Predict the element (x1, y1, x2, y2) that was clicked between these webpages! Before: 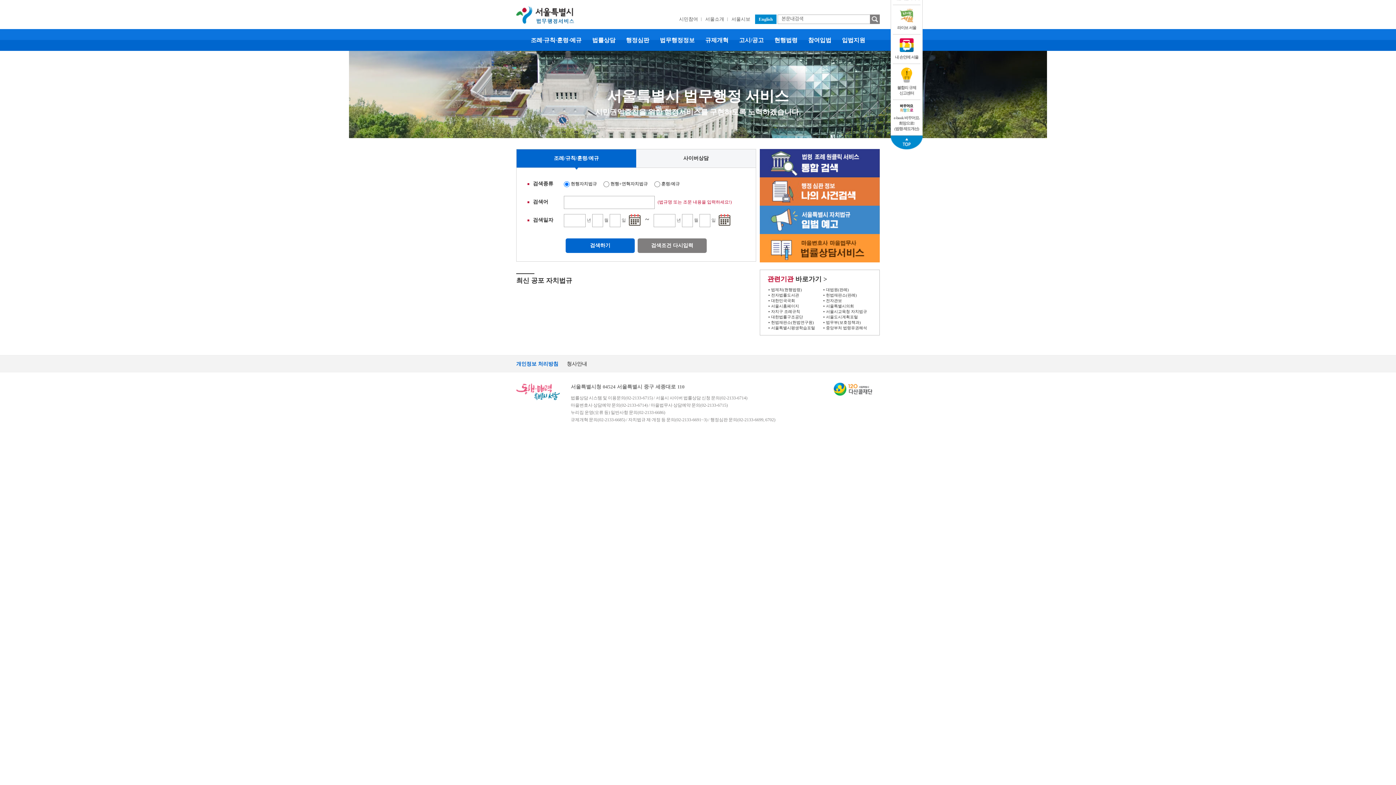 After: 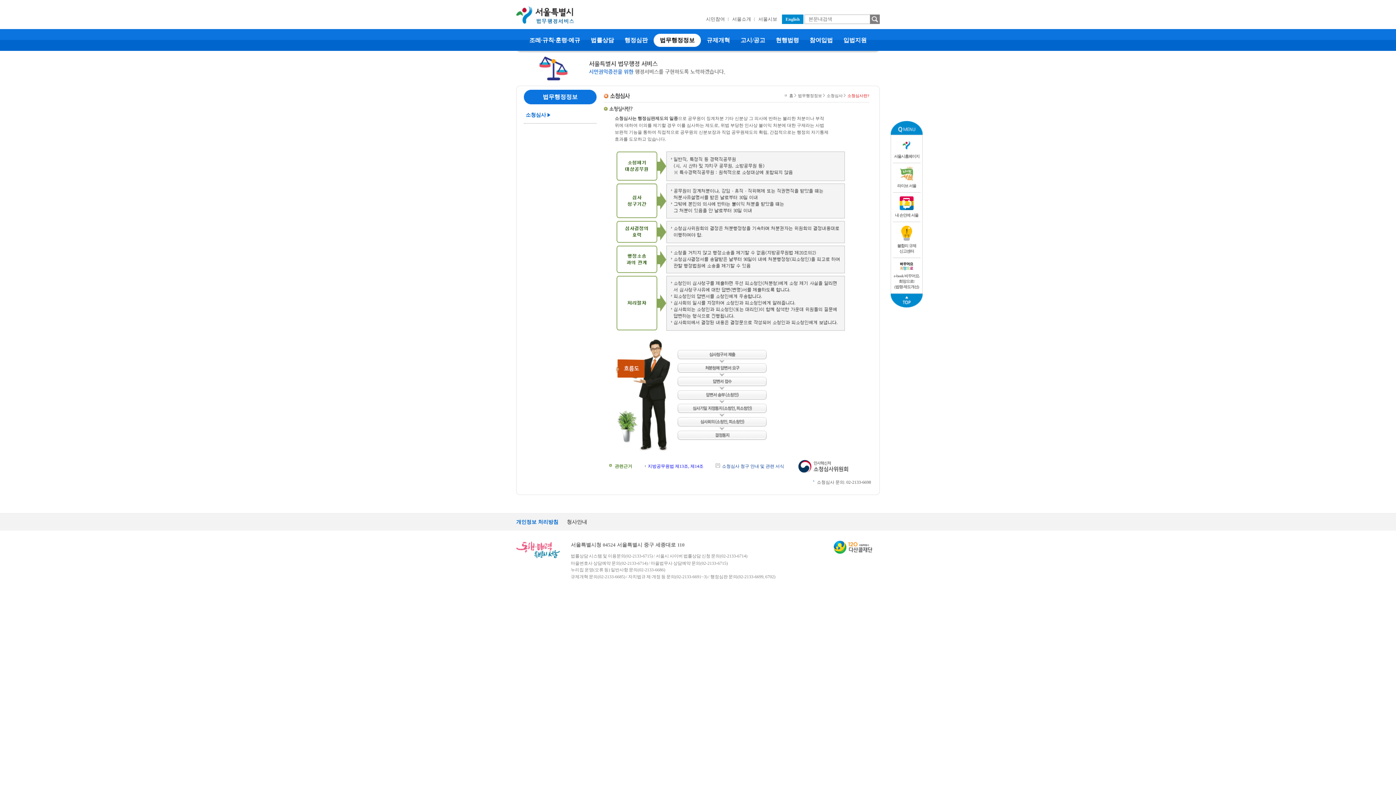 Action: label:  법무행정정보  bbox: (655, 33, 699, 47)